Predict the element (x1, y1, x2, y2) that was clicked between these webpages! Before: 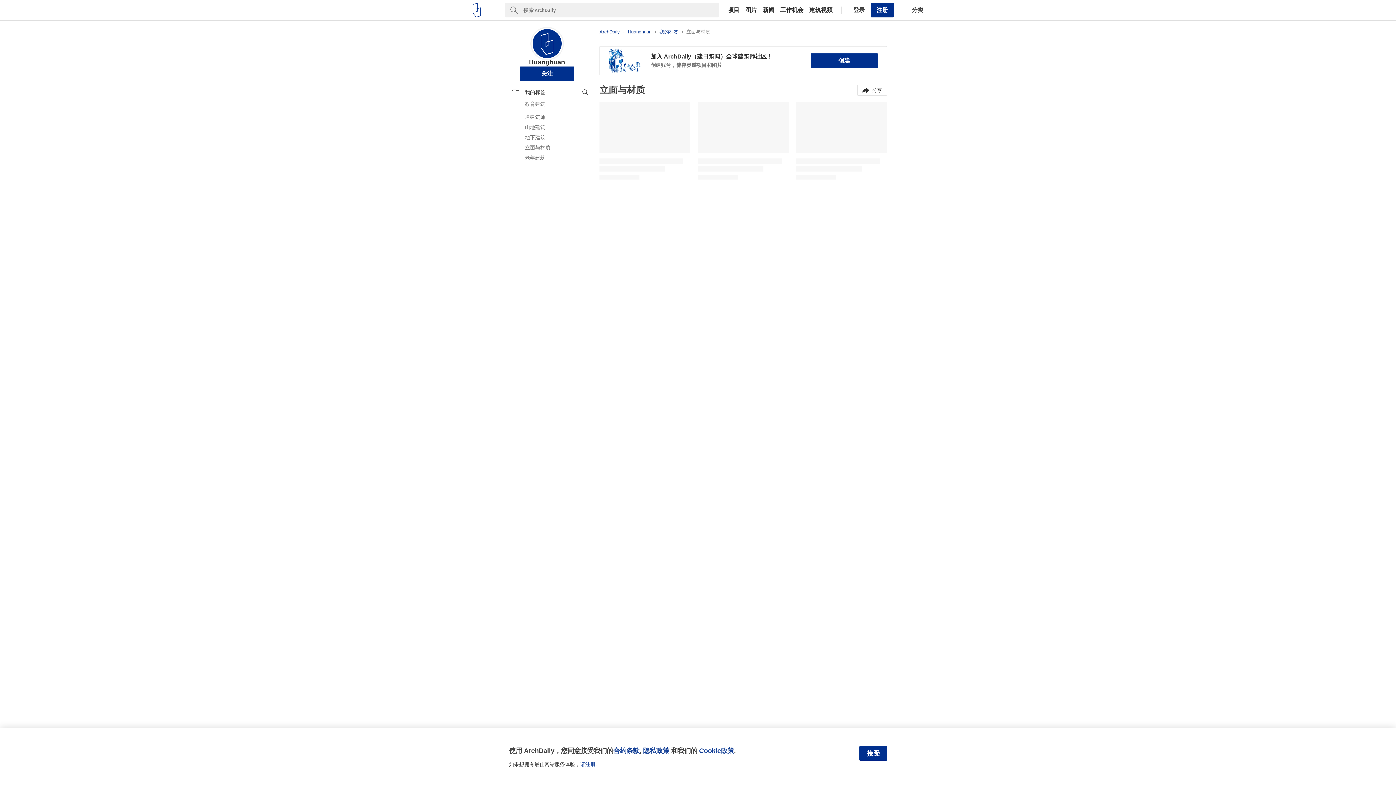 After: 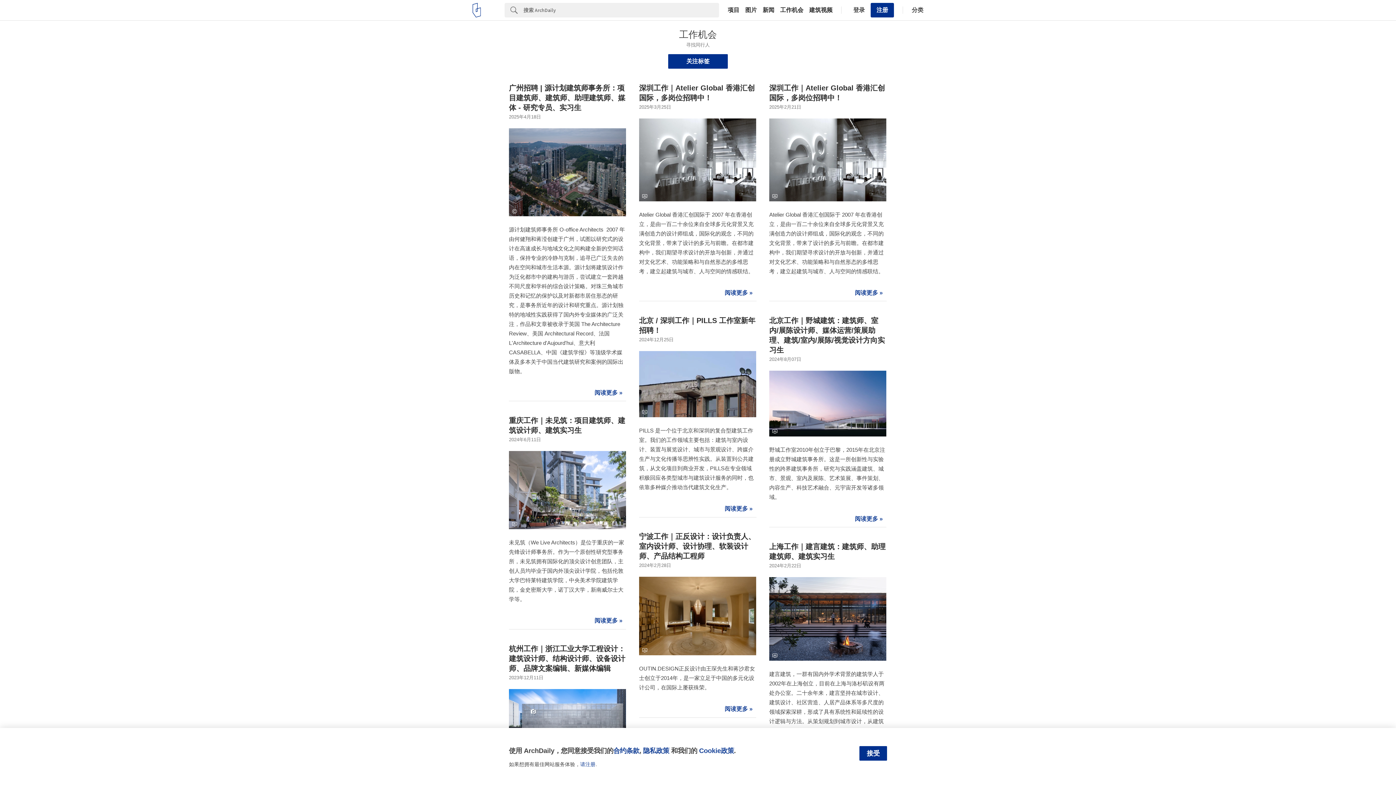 Action: bbox: (777, 7, 806, 13) label: 工作机会